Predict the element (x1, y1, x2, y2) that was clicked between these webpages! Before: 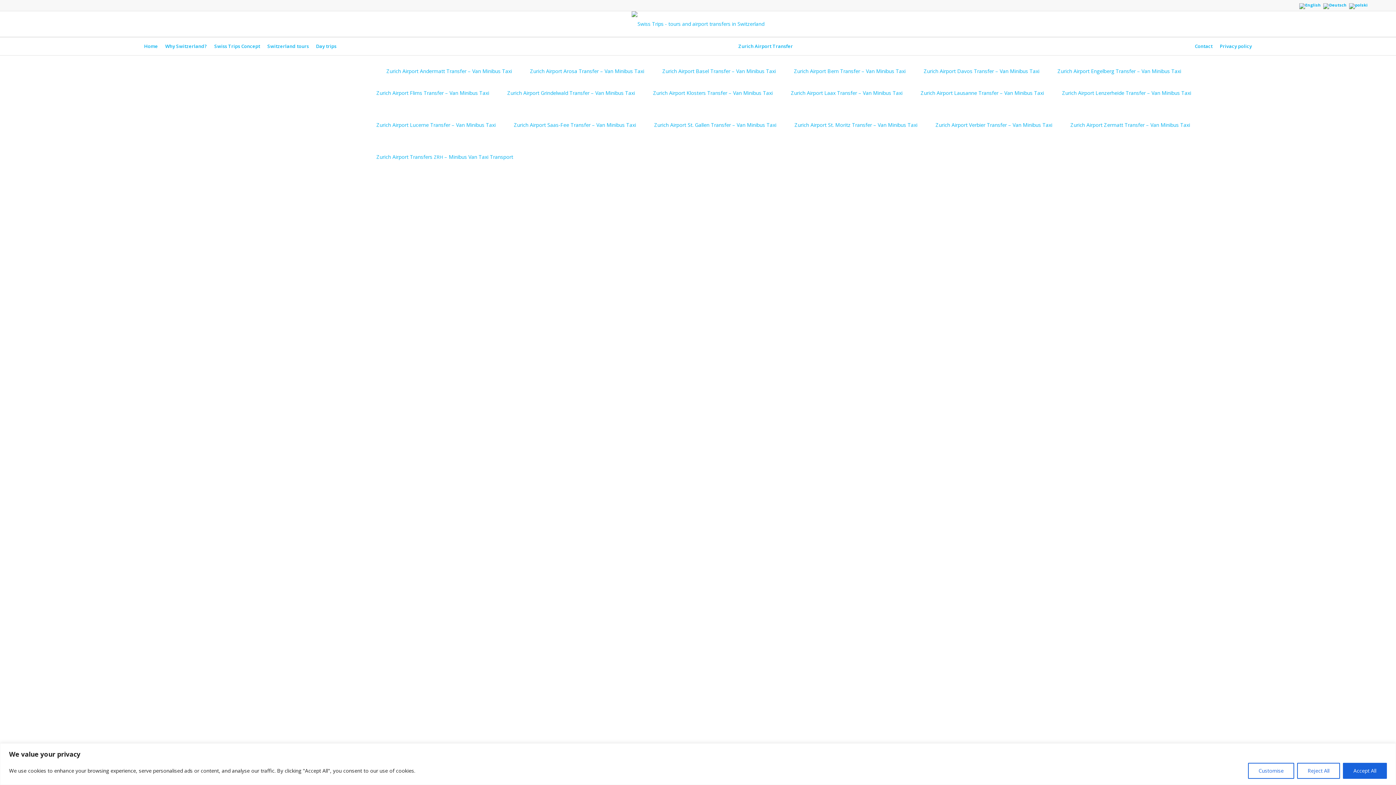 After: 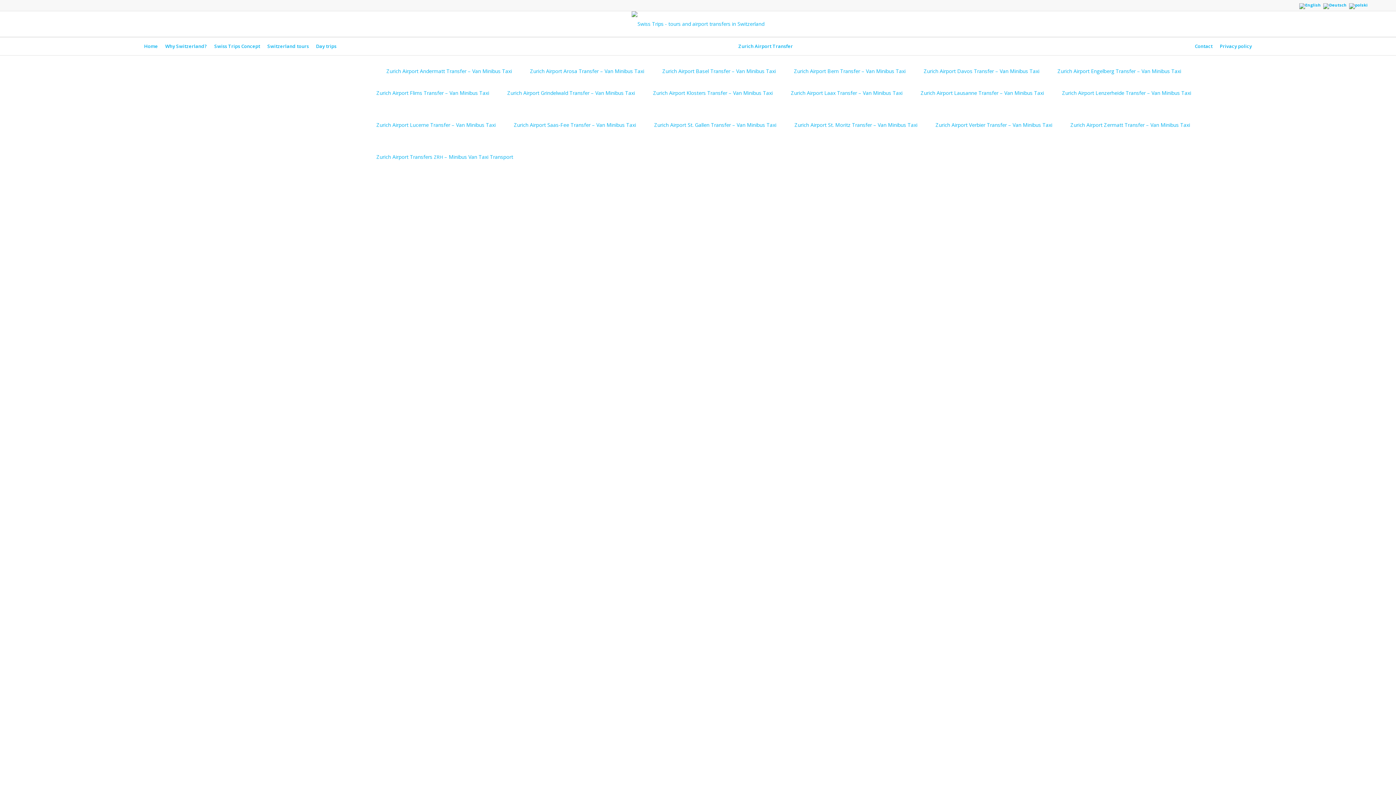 Action: label: Reject All bbox: (1297, 763, 1340, 779)